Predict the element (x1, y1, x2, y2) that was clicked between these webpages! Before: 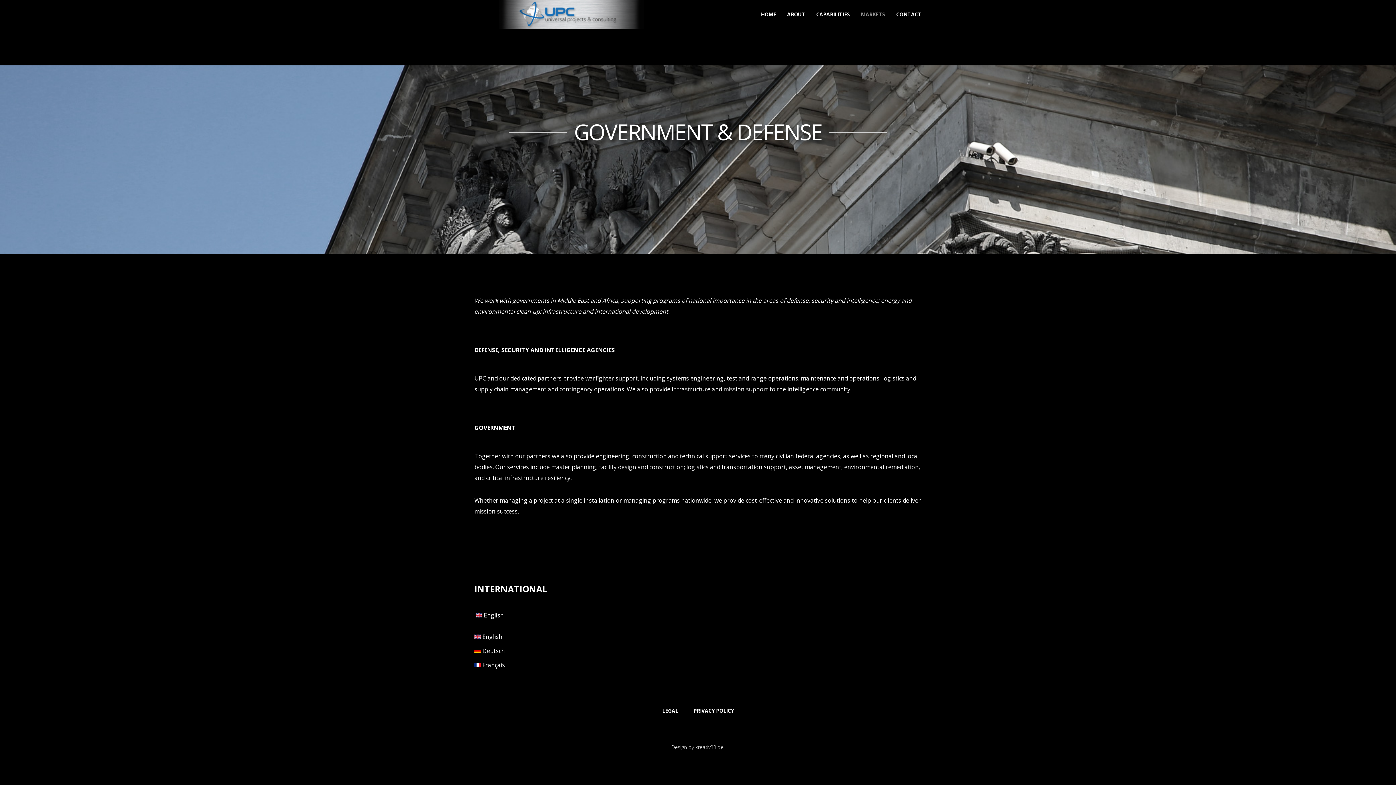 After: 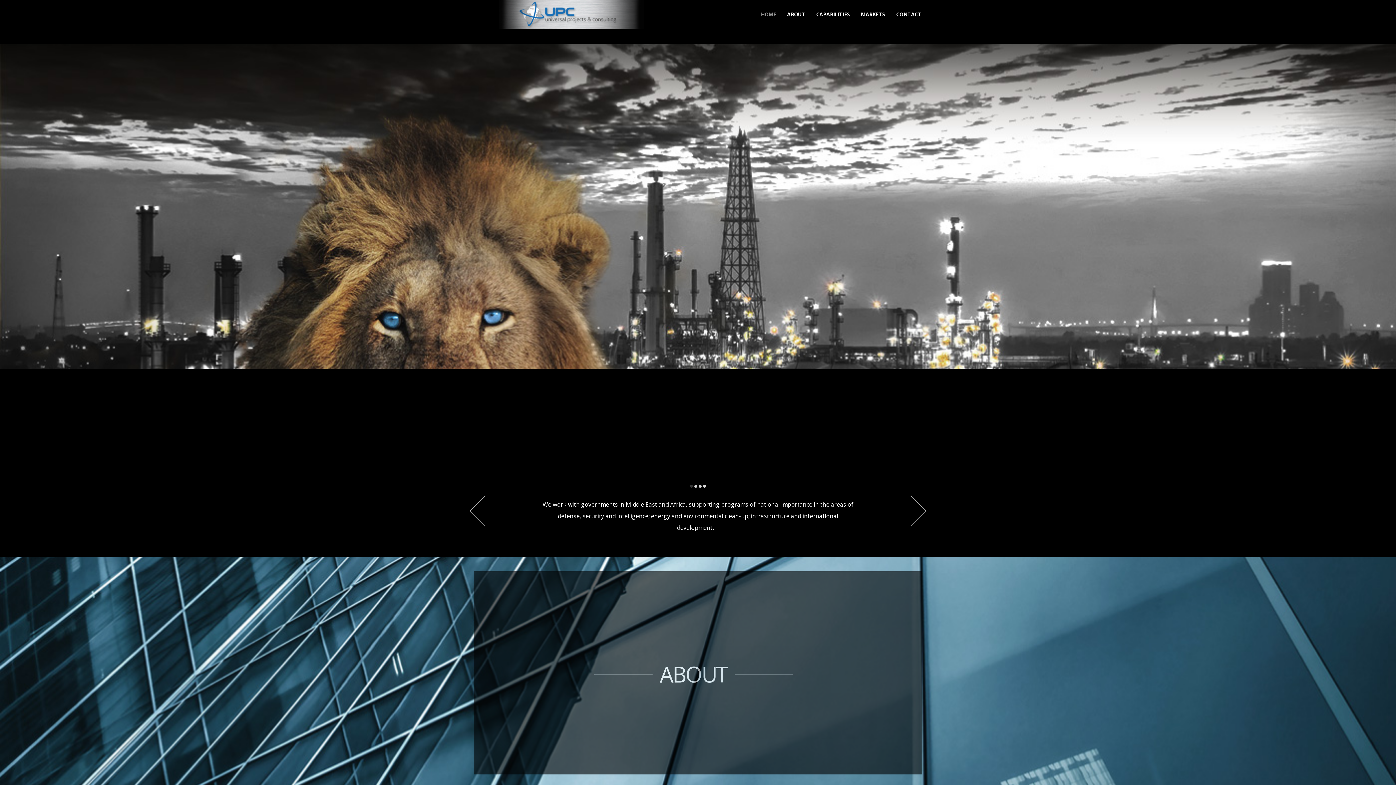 Action: label: HOME bbox: (761, 0, 781, 29)